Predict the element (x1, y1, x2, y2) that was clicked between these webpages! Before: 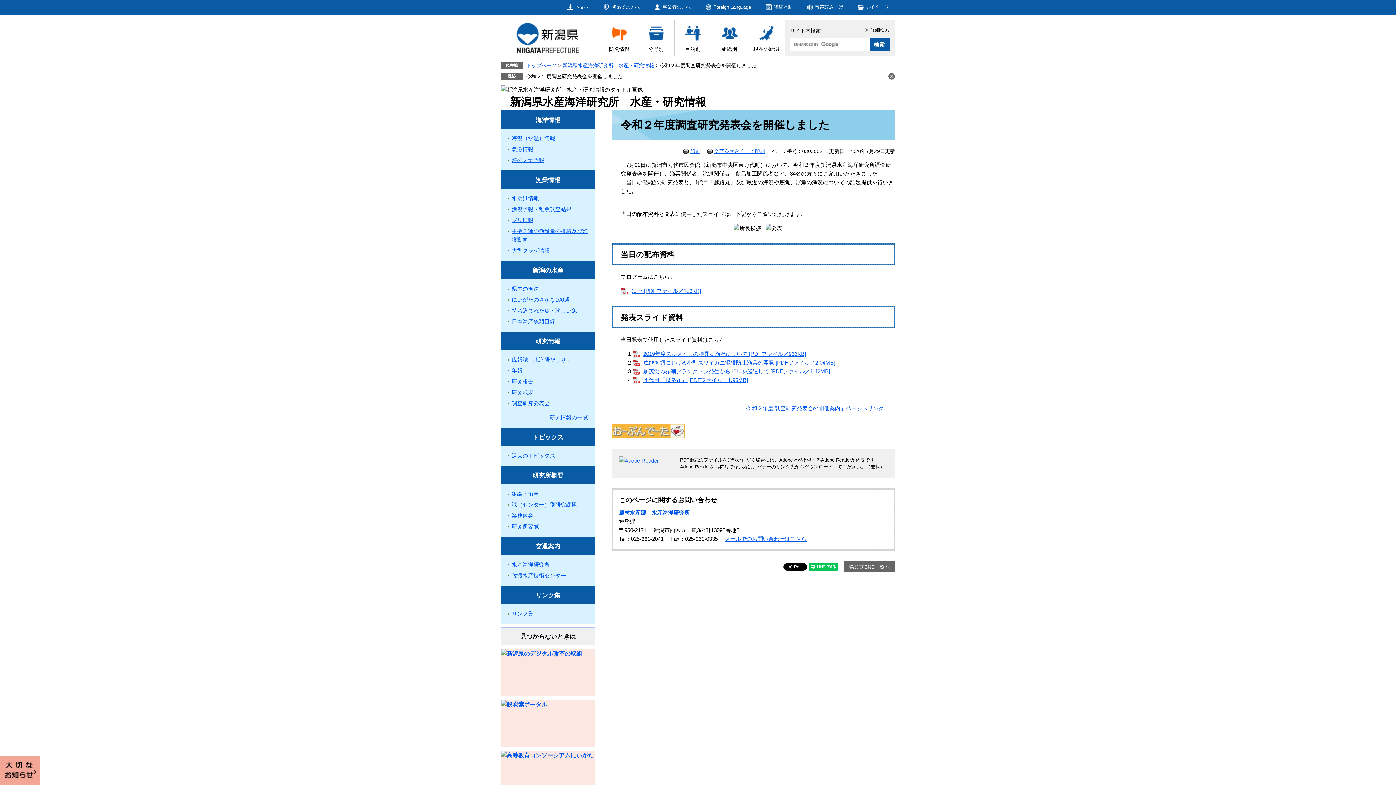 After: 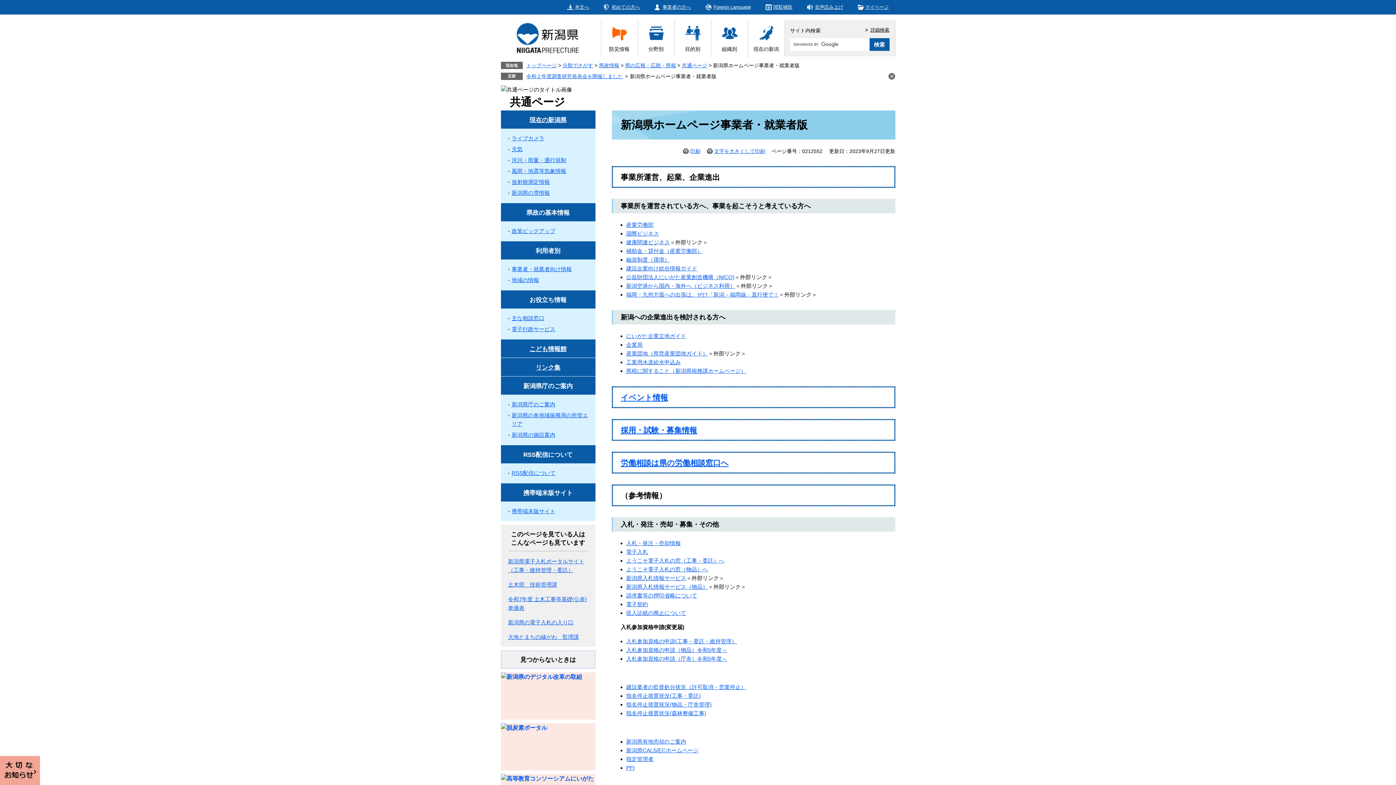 Action: bbox: (654, 1, 691, 12) label: 事業者の方へ